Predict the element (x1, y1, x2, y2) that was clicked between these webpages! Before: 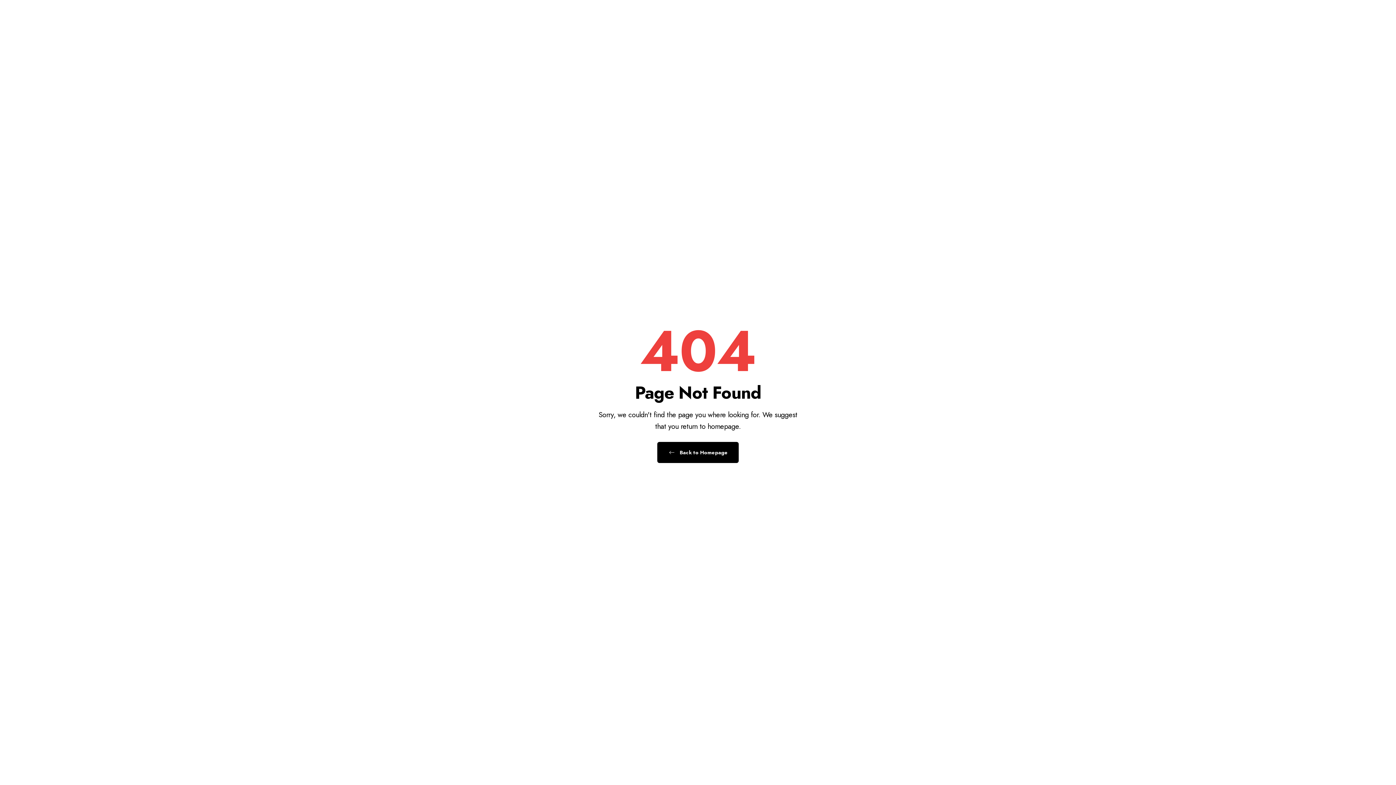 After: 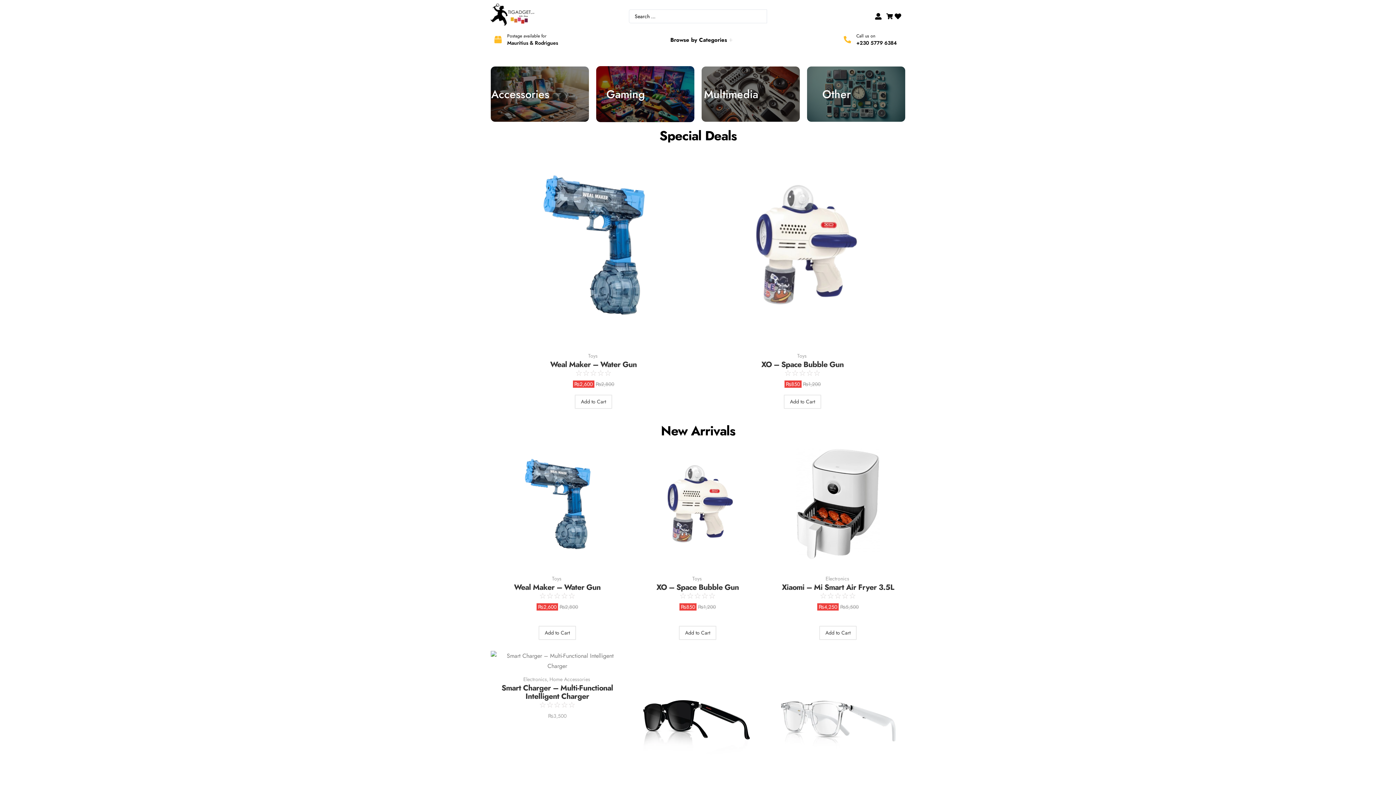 Action: bbox: (657, 442, 738, 463) label:  Back to Homepage